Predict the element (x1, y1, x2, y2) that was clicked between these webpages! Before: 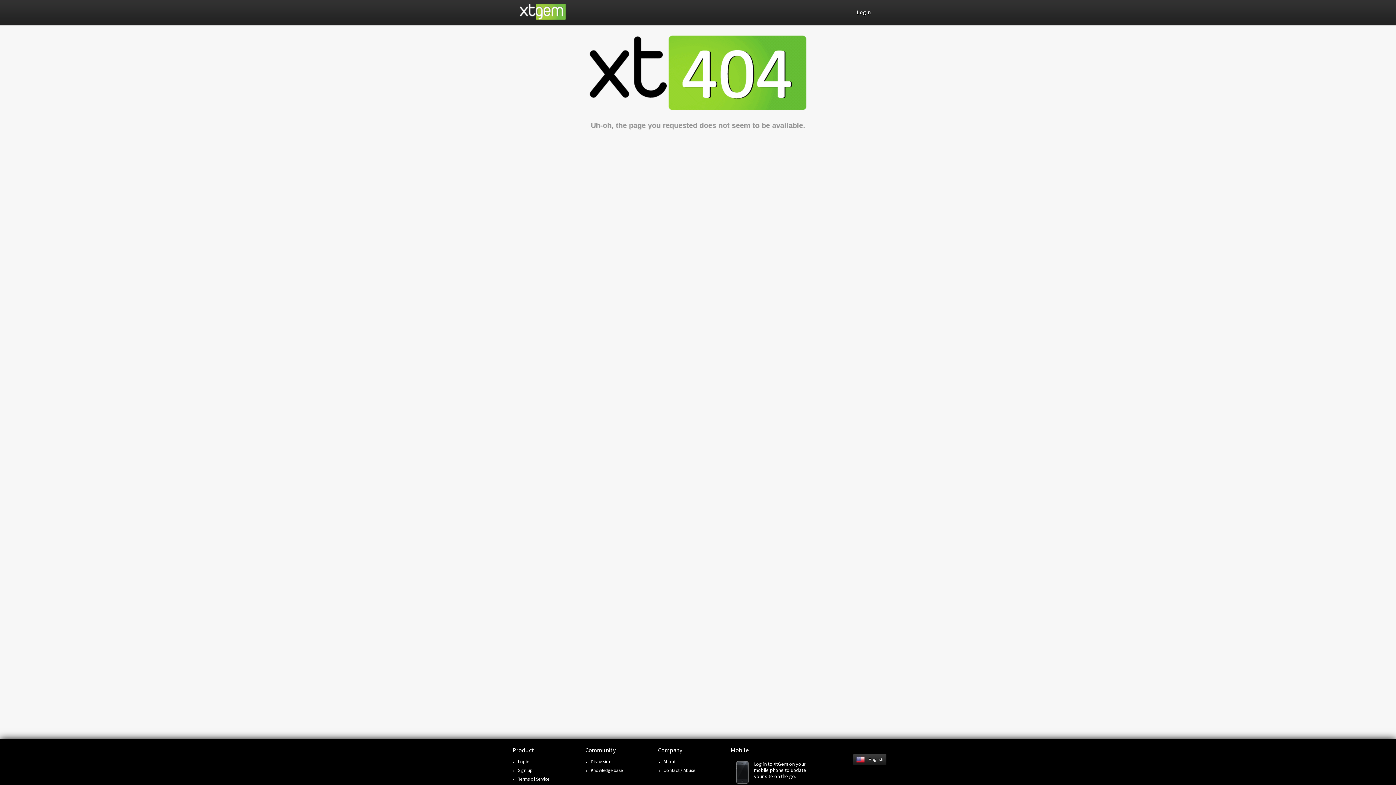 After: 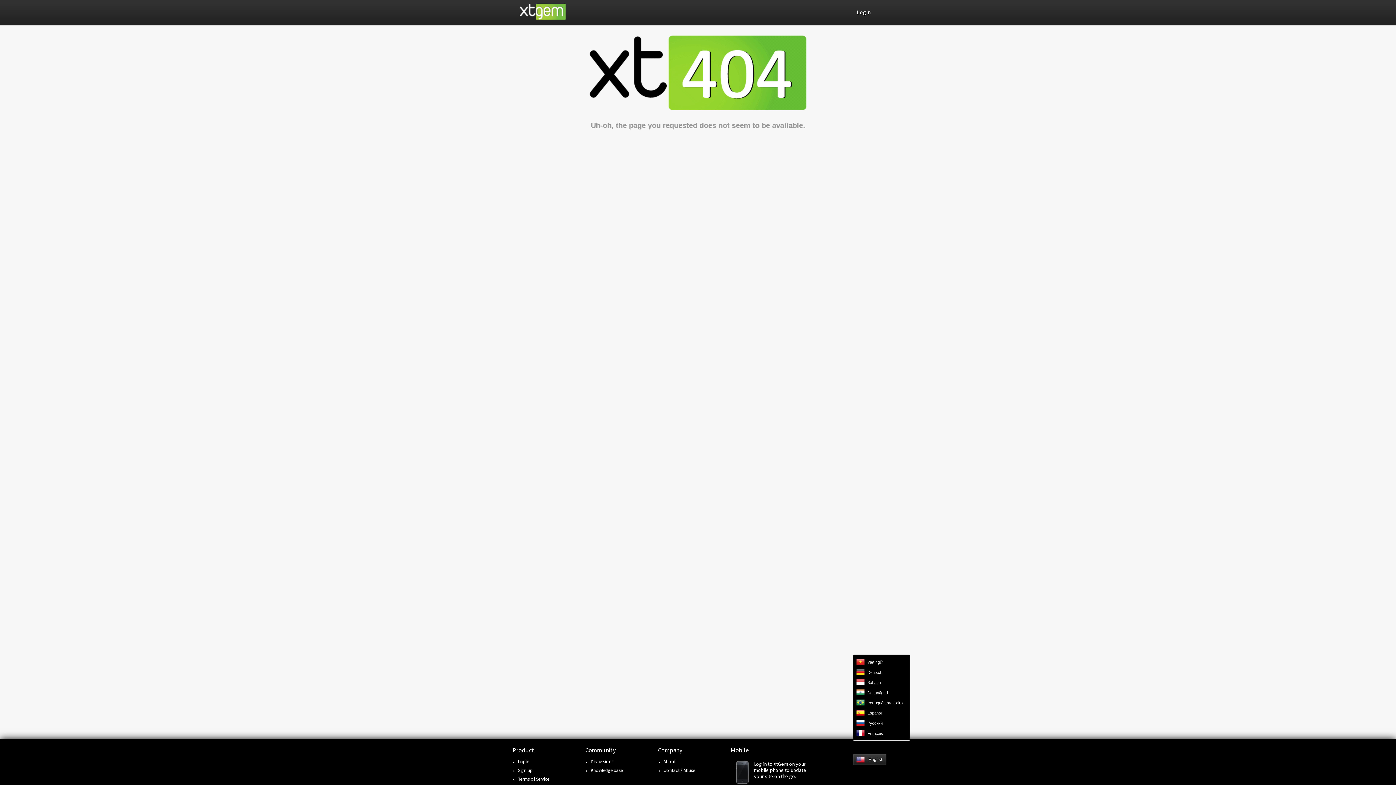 Action: bbox: (852, 754, 883, 765) label: English